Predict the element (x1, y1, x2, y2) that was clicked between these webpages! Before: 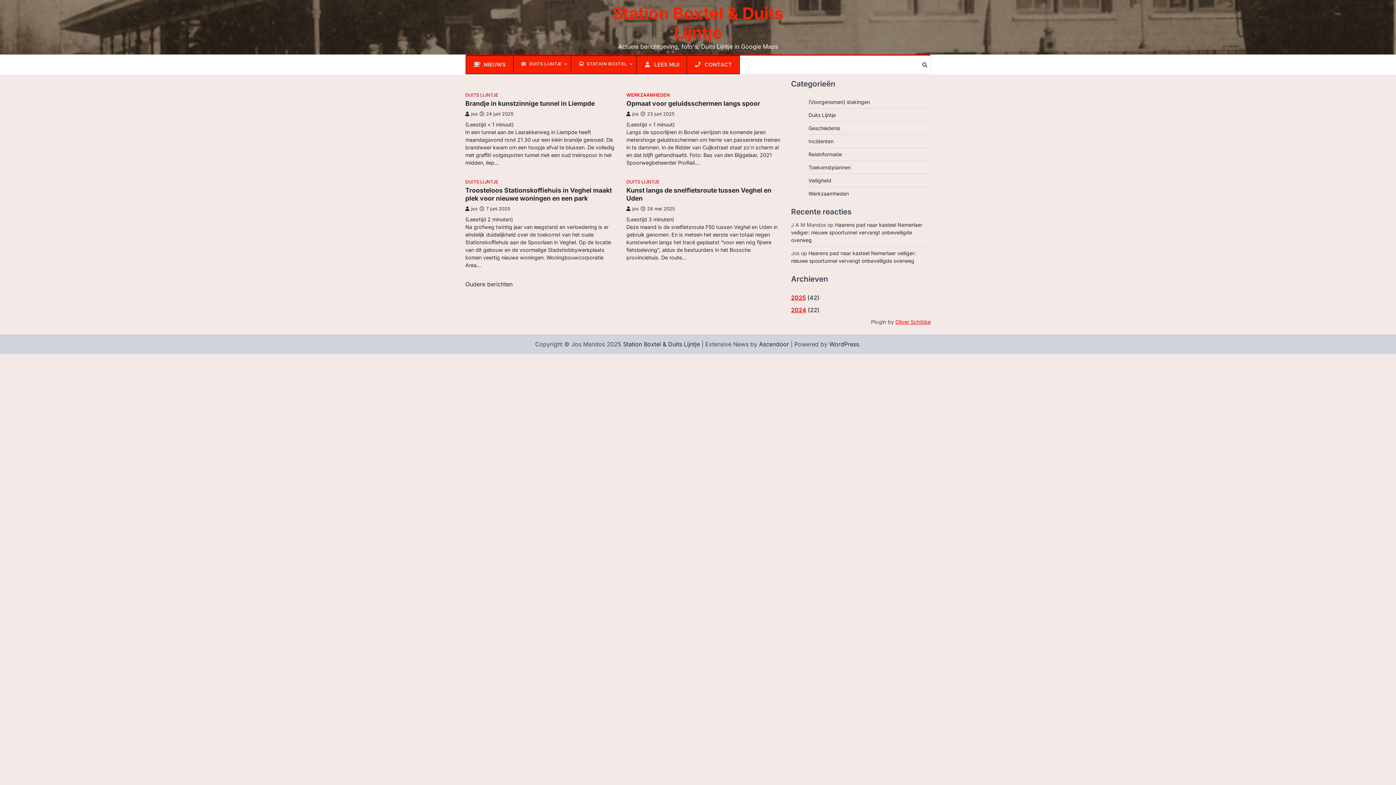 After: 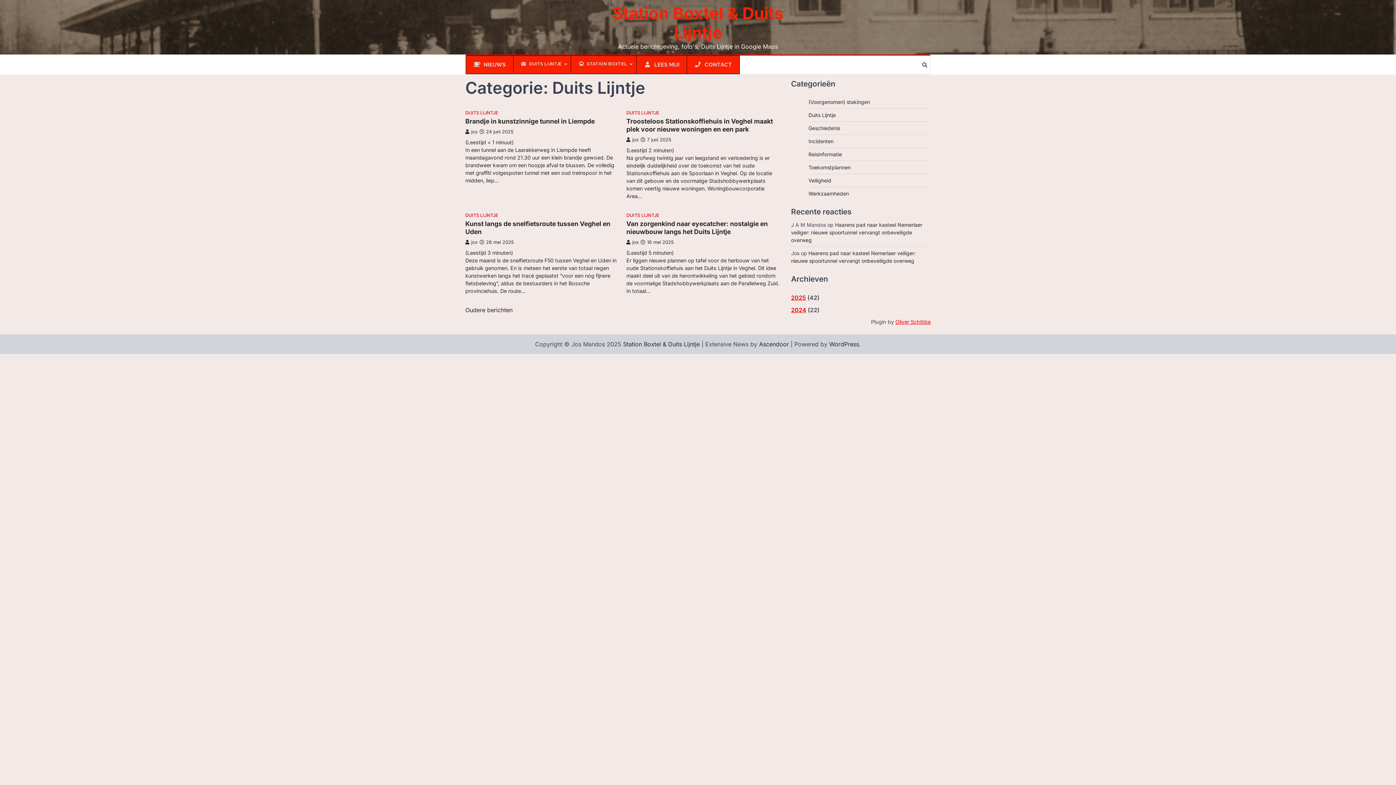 Action: bbox: (465, 92, 498, 97) label: DUITS LIJNTJE